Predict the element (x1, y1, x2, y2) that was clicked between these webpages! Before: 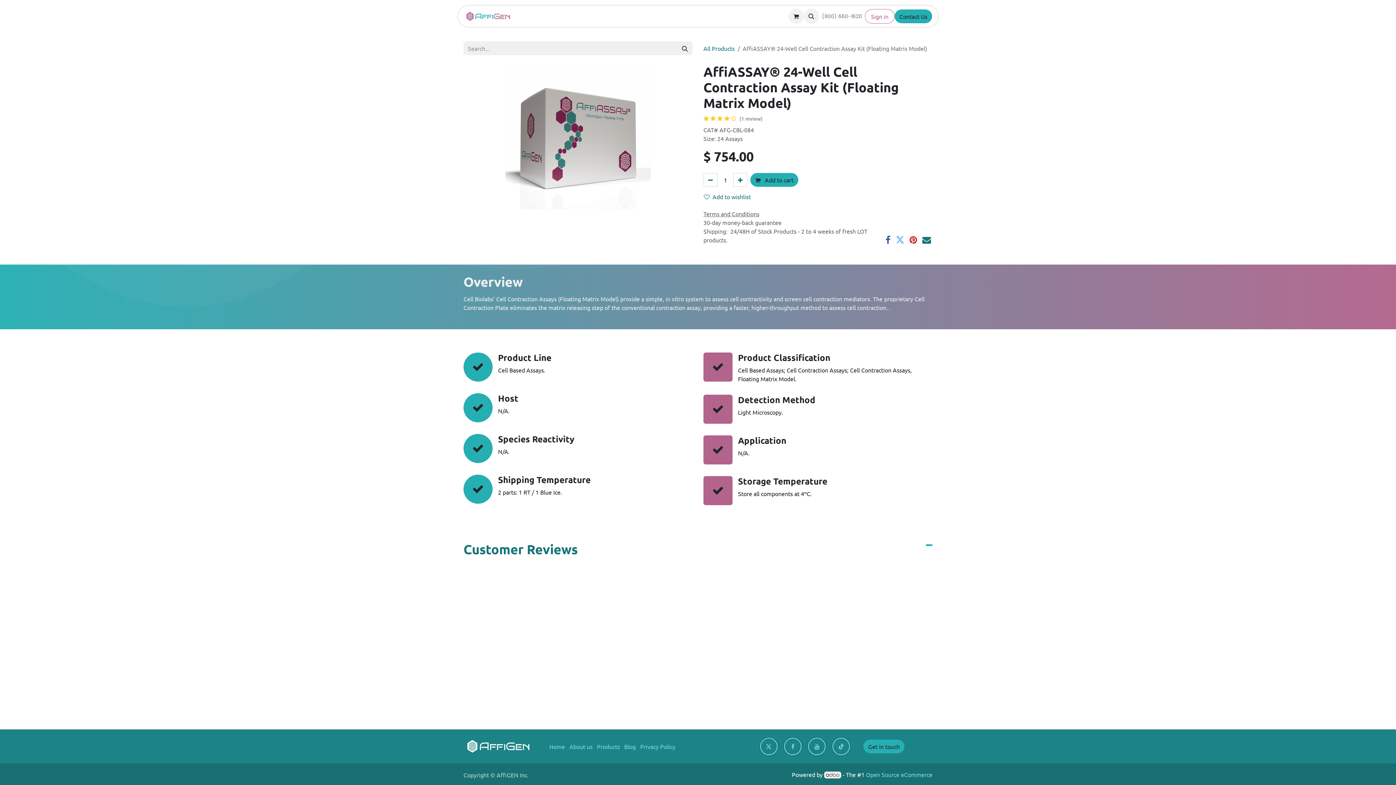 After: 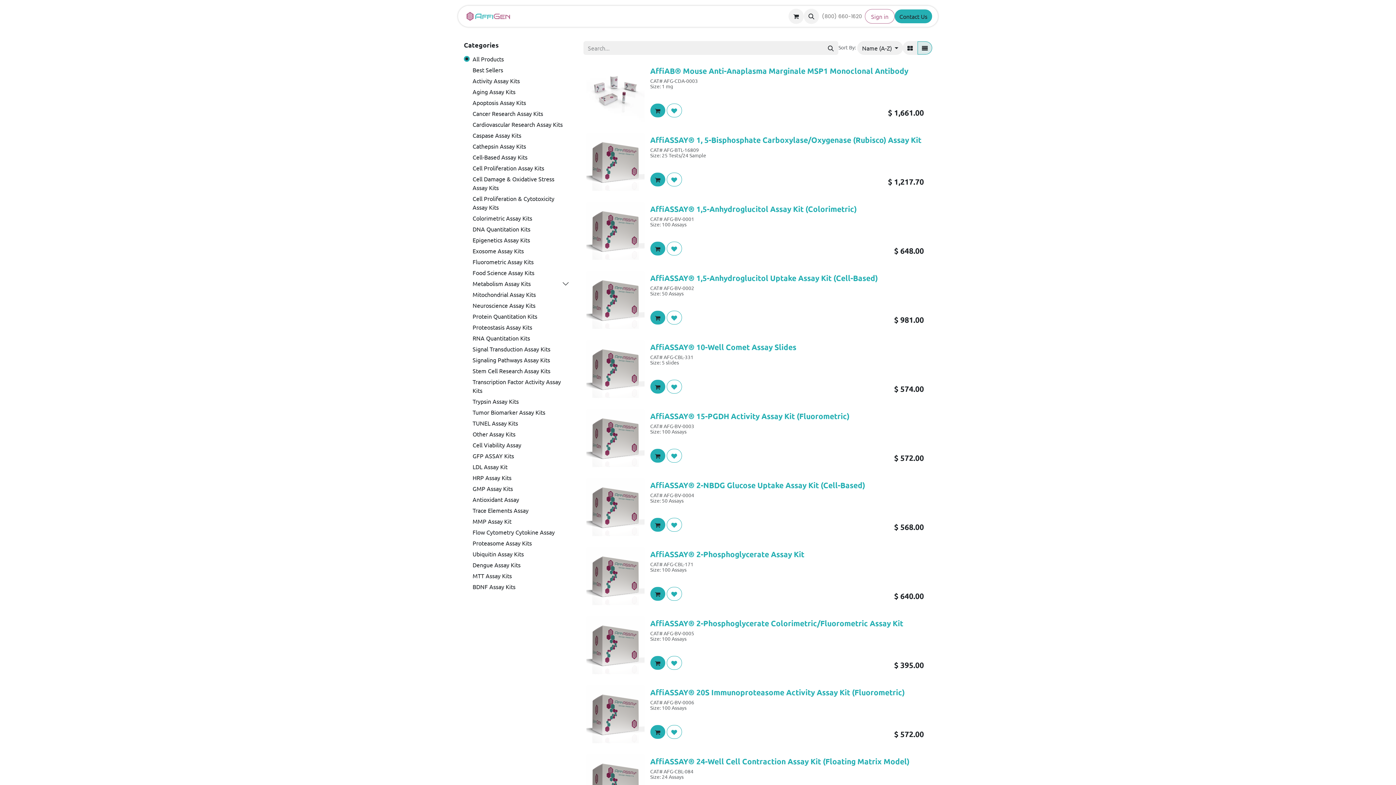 Action: label: Search bbox: (677, 41, 692, 55)